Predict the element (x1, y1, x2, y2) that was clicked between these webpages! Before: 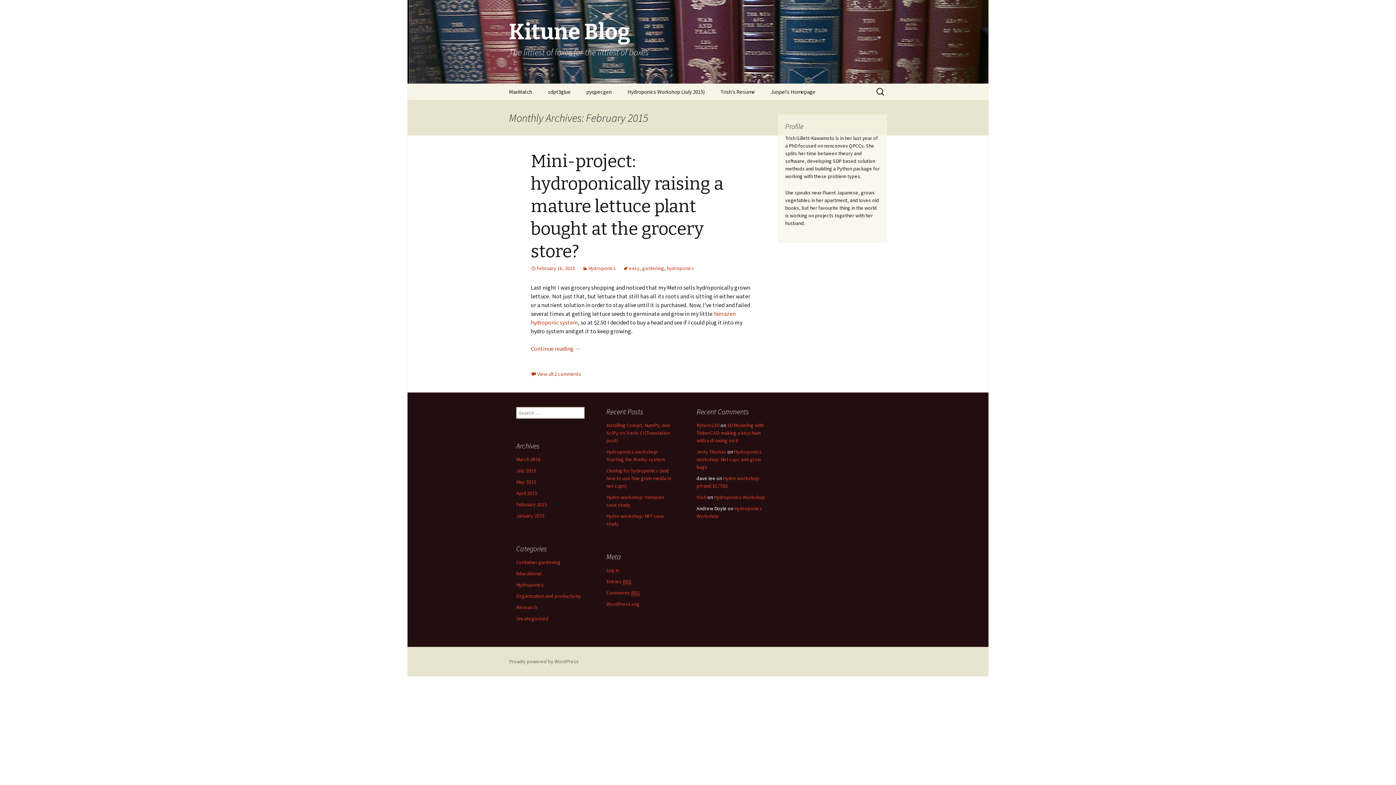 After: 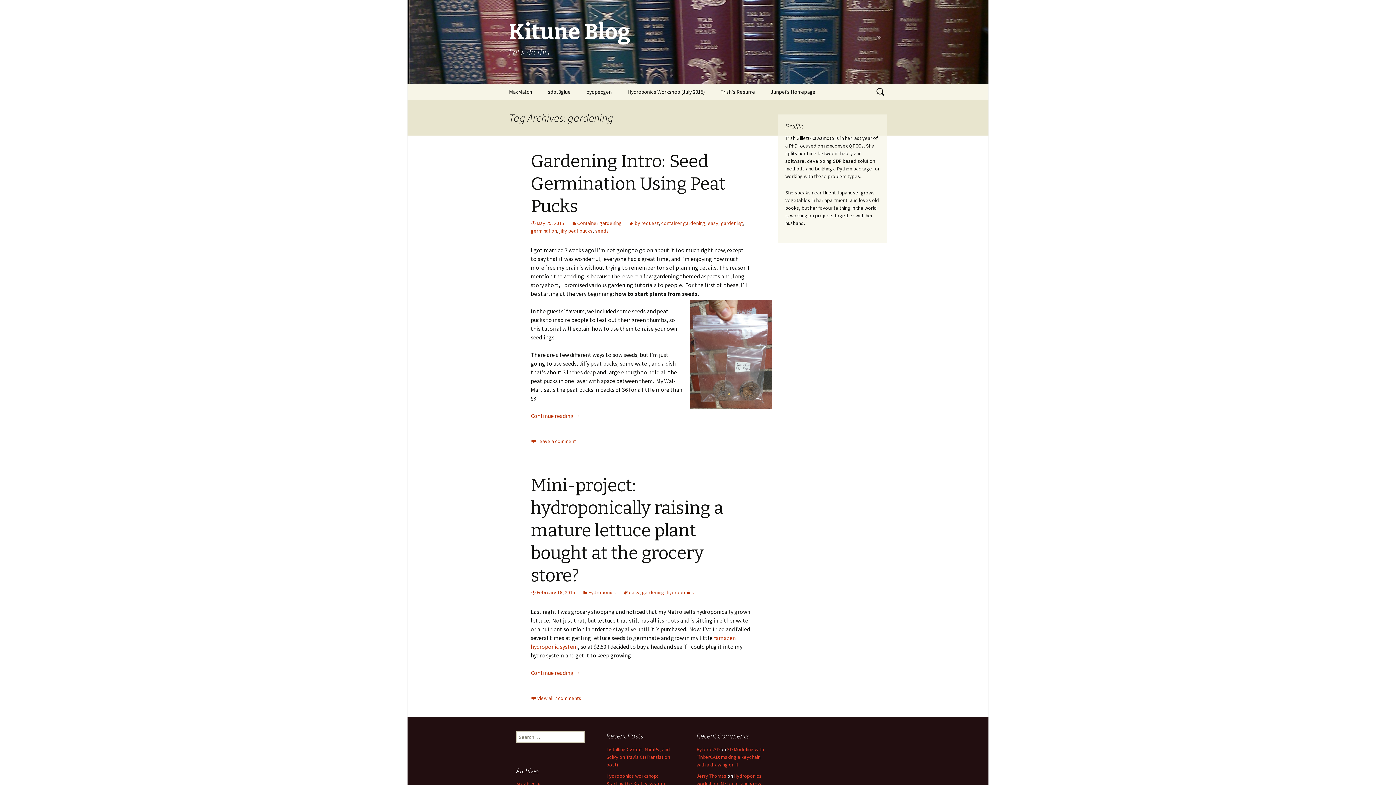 Action: bbox: (642, 265, 664, 271) label: gardening